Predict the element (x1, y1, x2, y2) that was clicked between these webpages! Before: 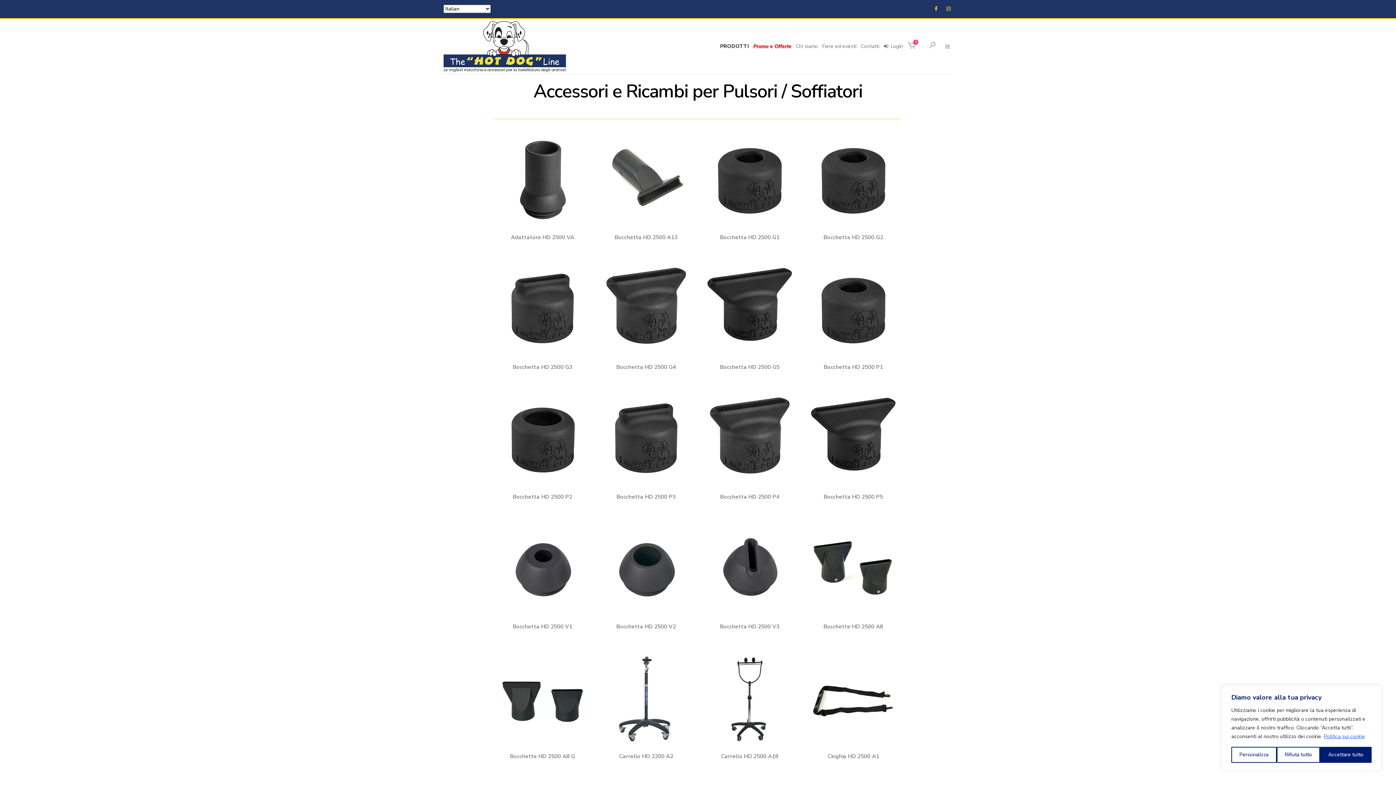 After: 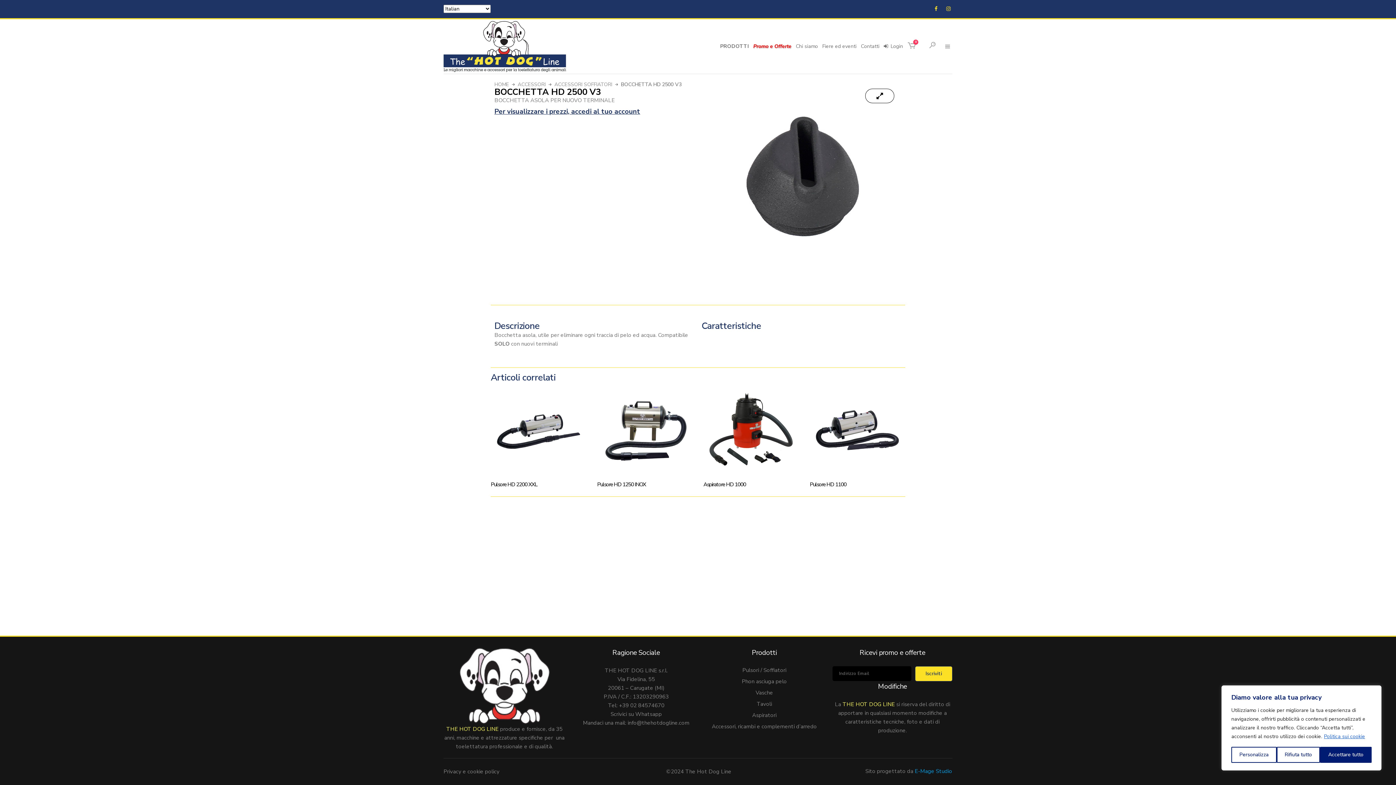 Action: label: Bocchetta HD 2500 V3 bbox: (720, 623, 779, 630)